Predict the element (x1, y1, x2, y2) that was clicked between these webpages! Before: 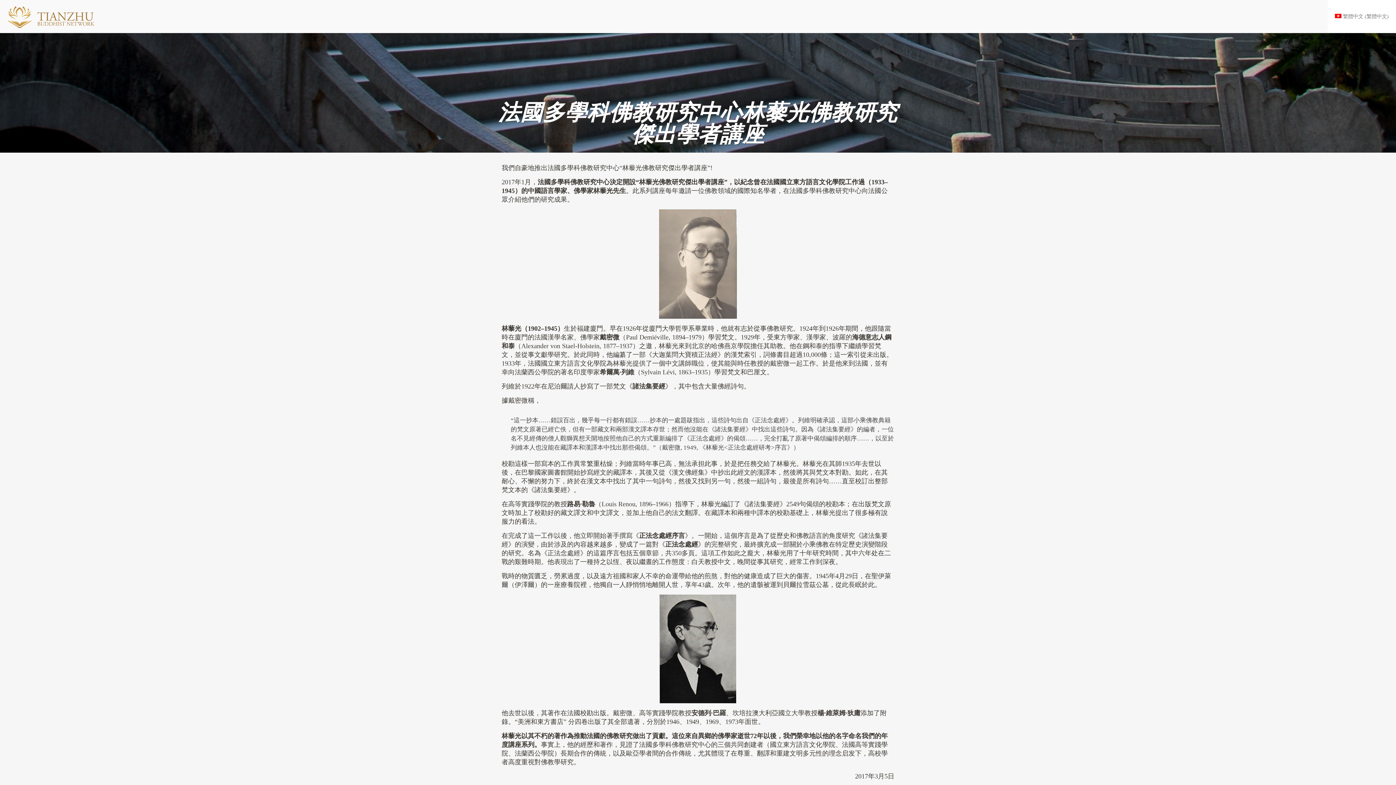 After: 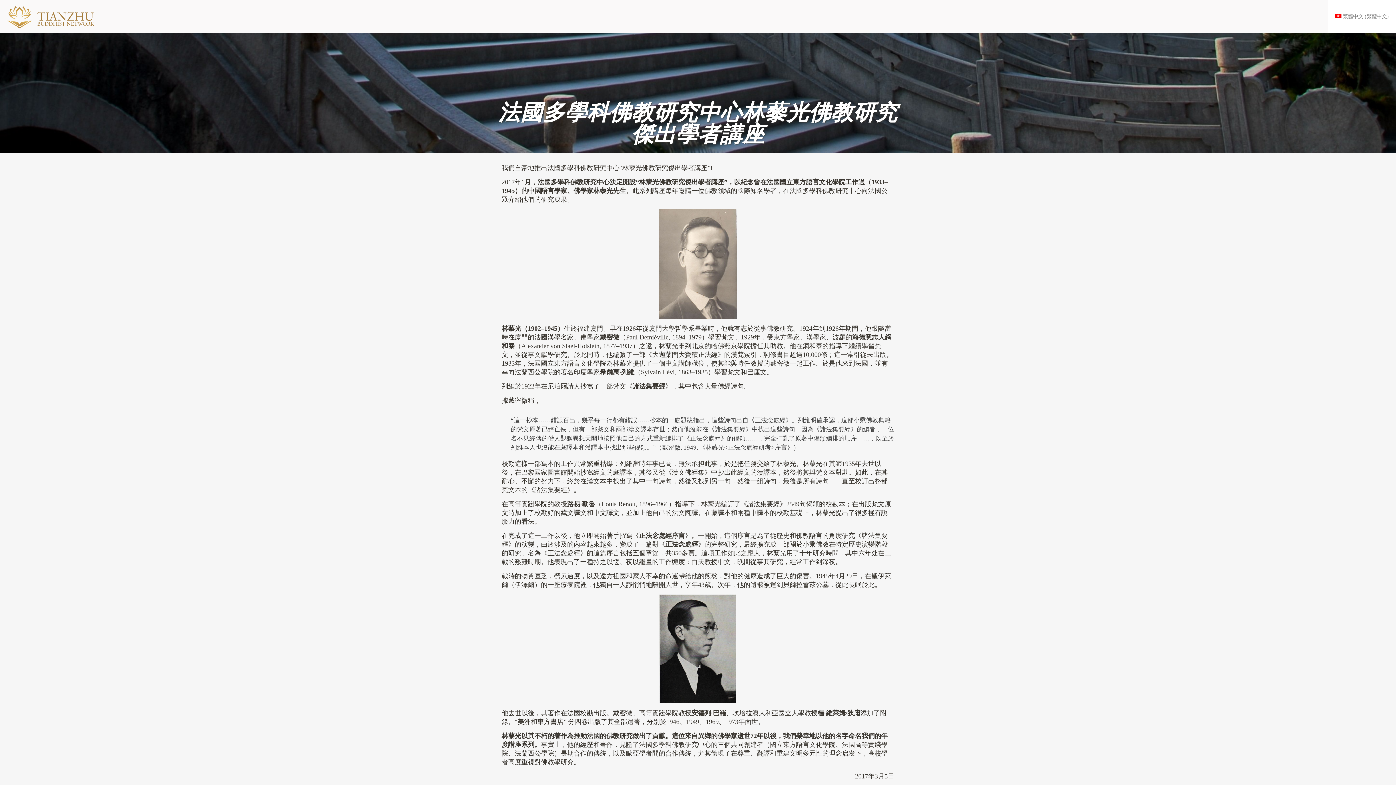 Action: label: 繁體中文 (繁體中文) bbox: (1327, 0, 1396, 32)